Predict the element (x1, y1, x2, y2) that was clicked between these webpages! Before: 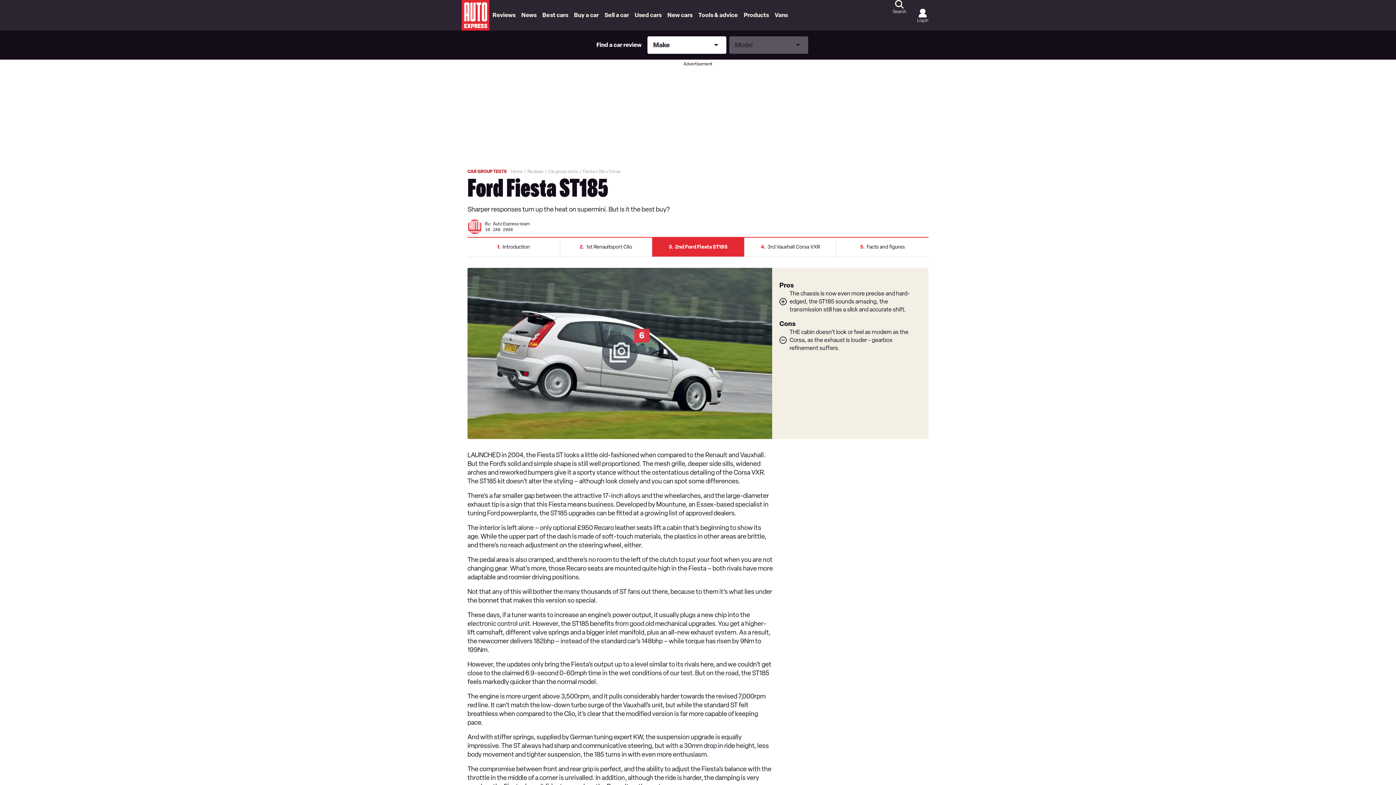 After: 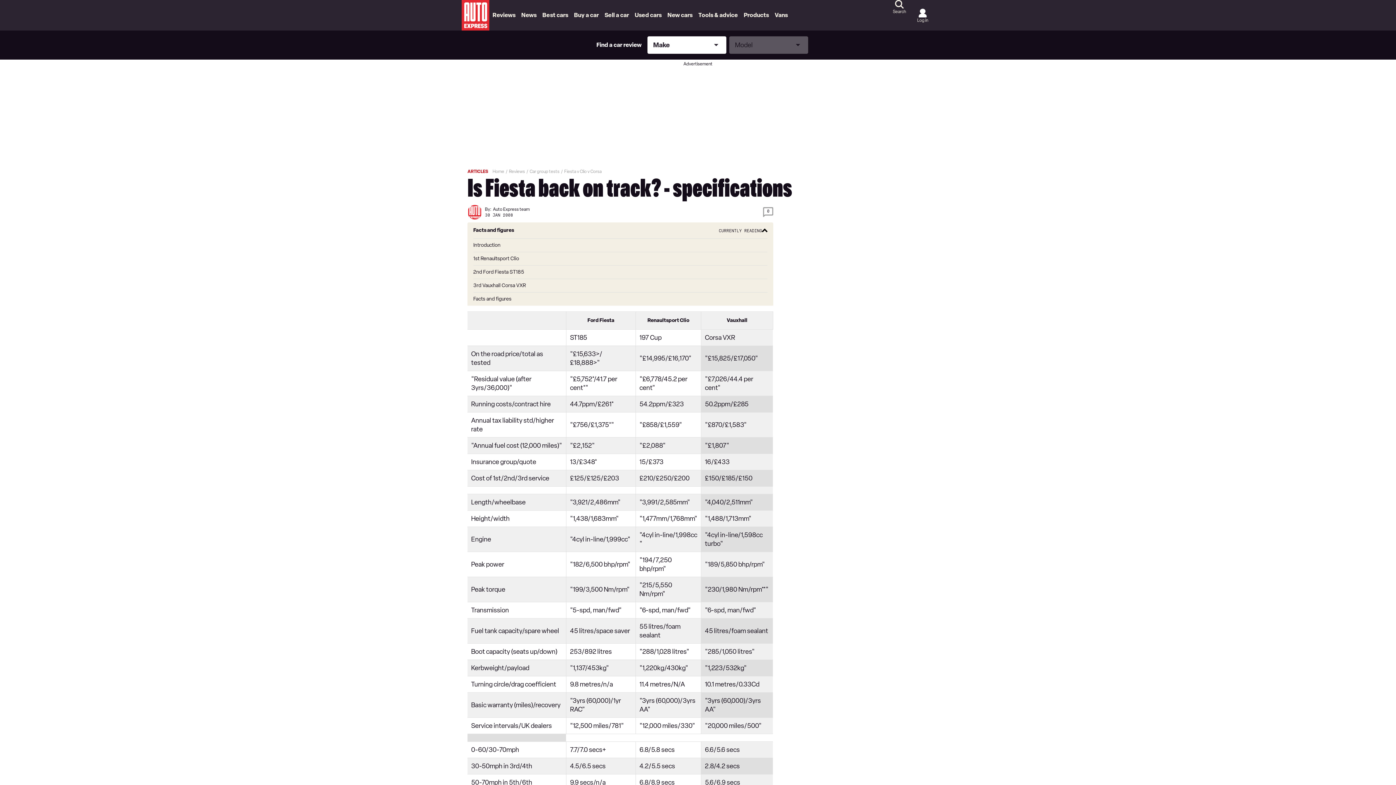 Action: label: 5
Facts and figures bbox: (836, 237, 928, 256)